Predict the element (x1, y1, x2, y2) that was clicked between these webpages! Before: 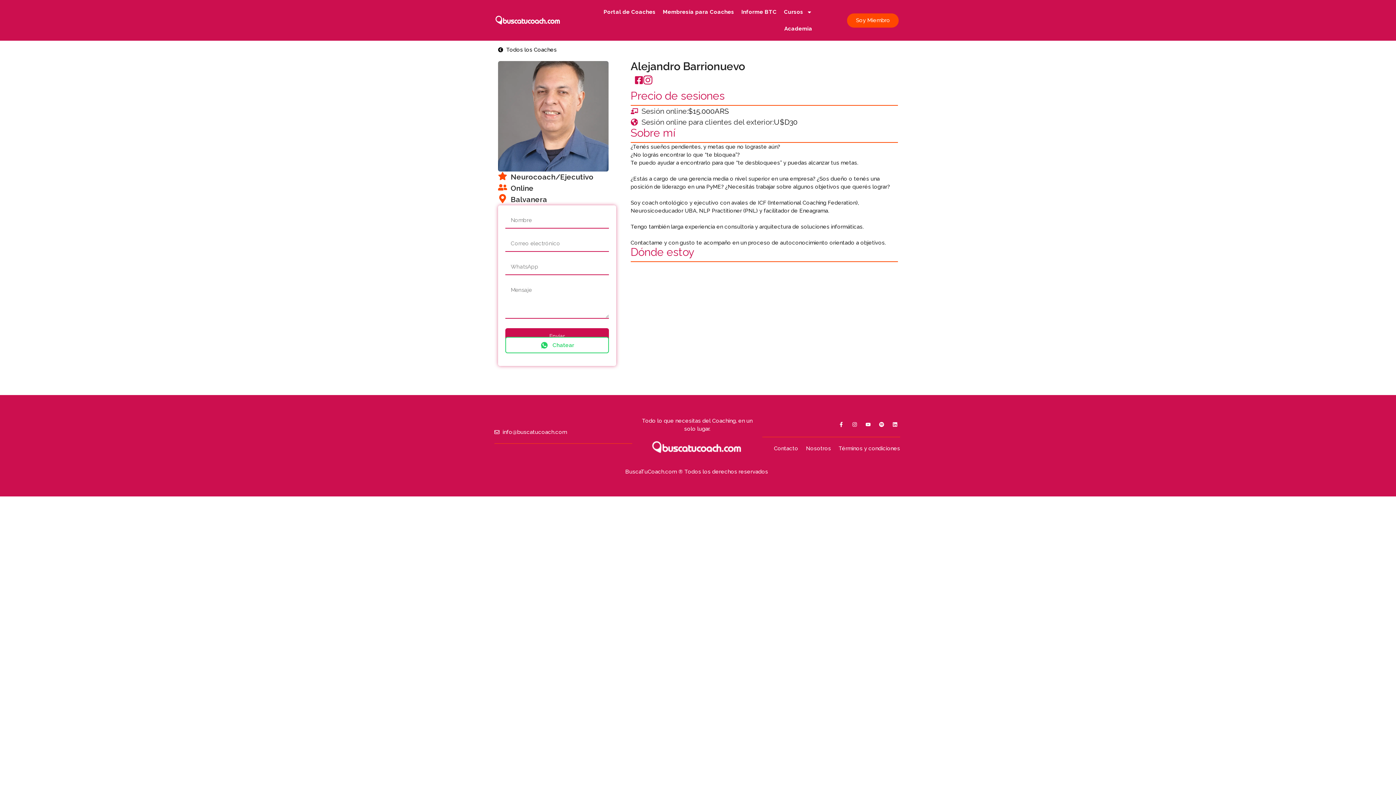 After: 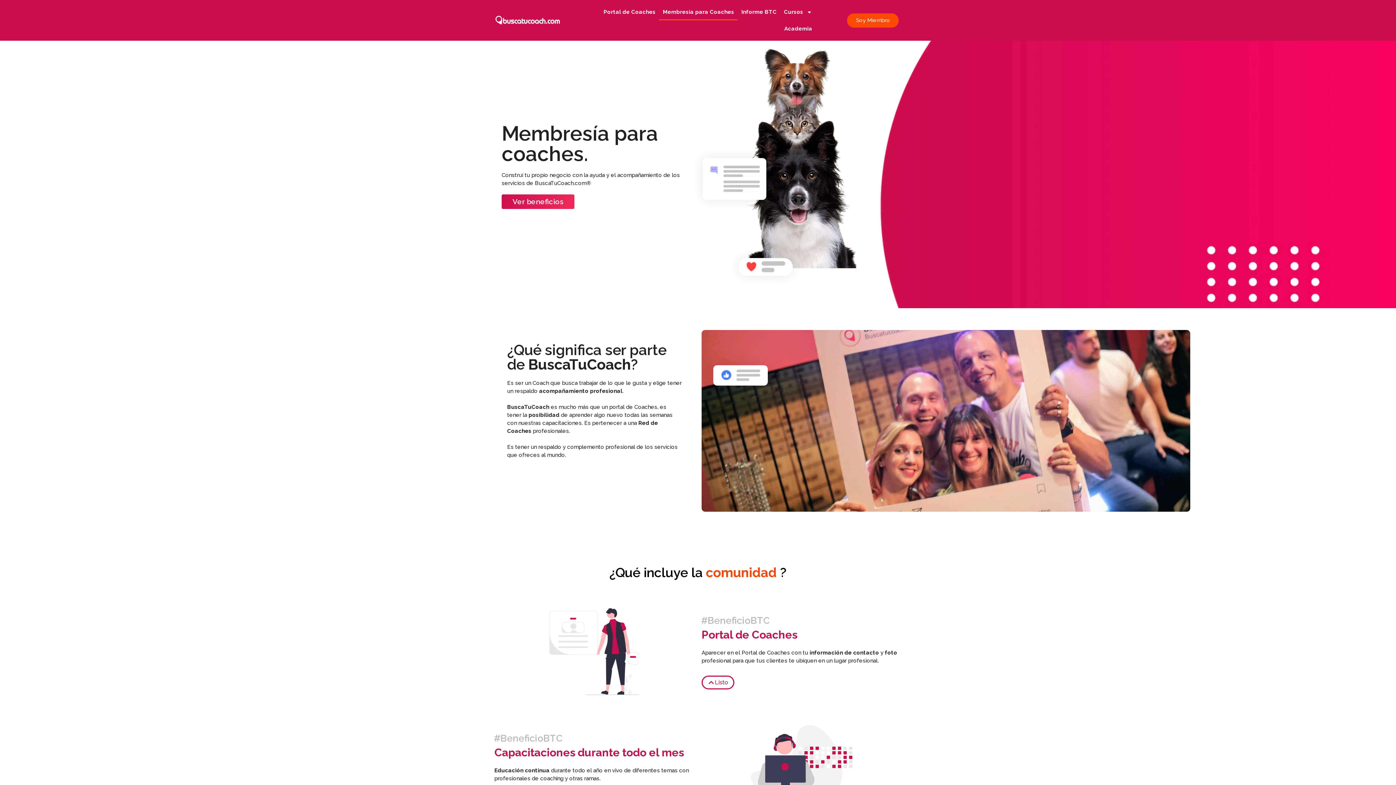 Action: label: Membresía para Coaches bbox: (659, 3, 737, 20)